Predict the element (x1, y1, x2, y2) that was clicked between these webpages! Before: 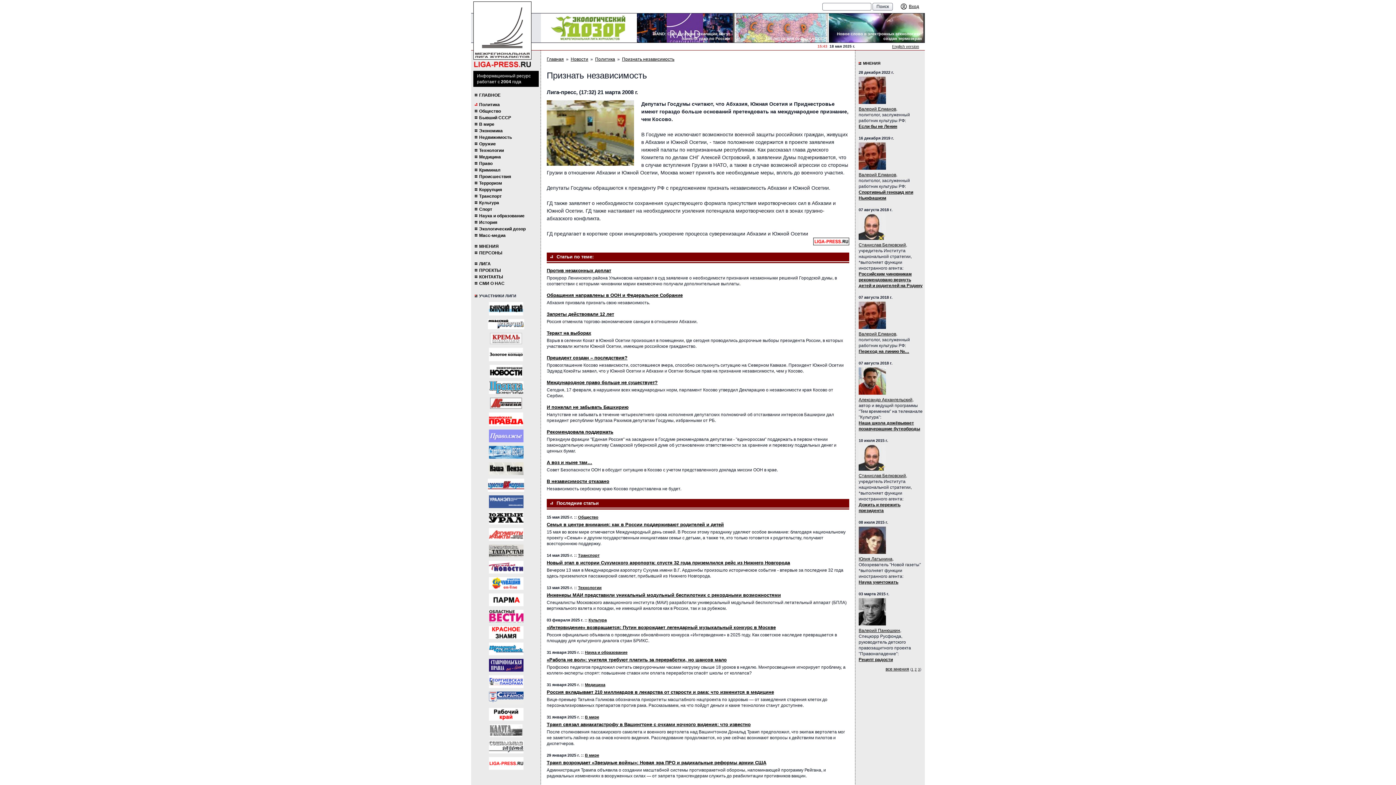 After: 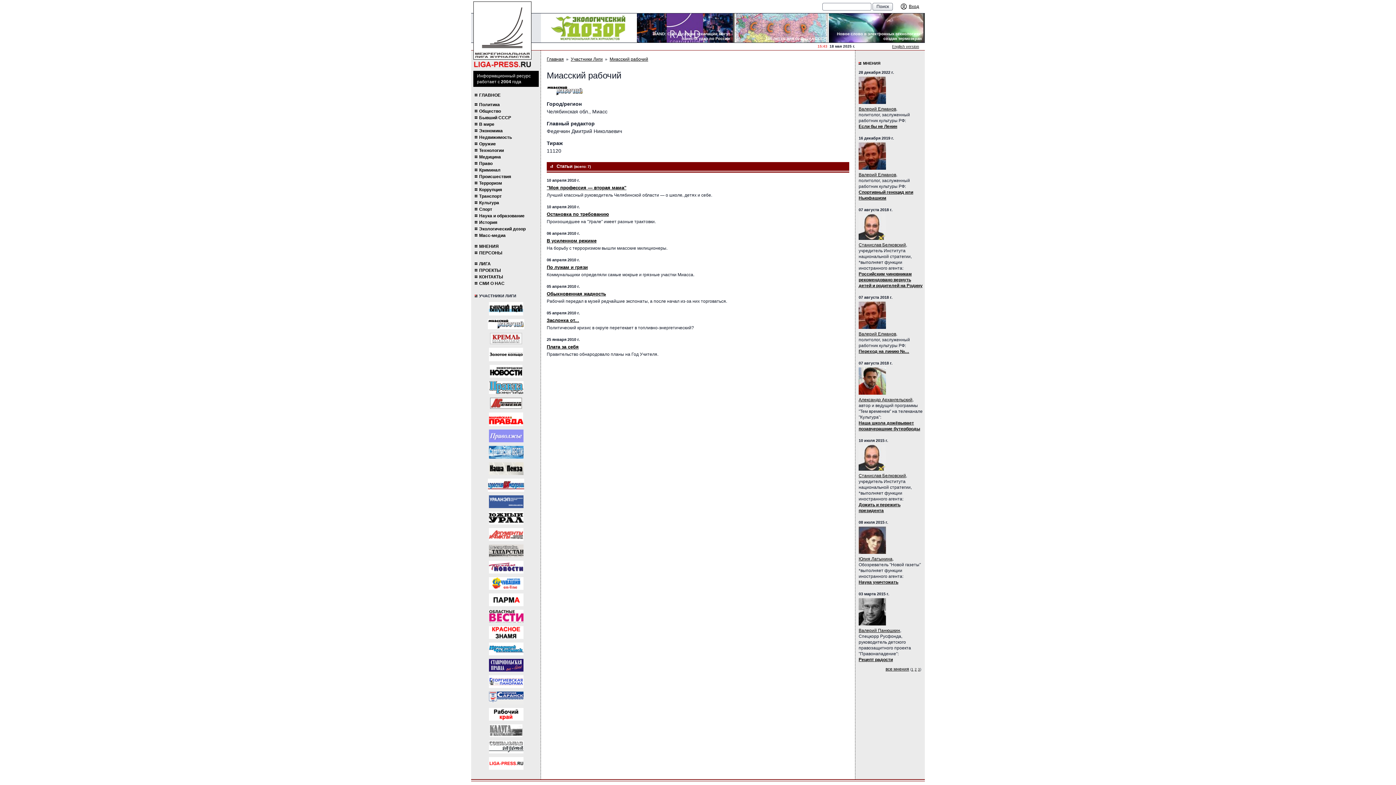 Action: bbox: (488, 319, 524, 329)